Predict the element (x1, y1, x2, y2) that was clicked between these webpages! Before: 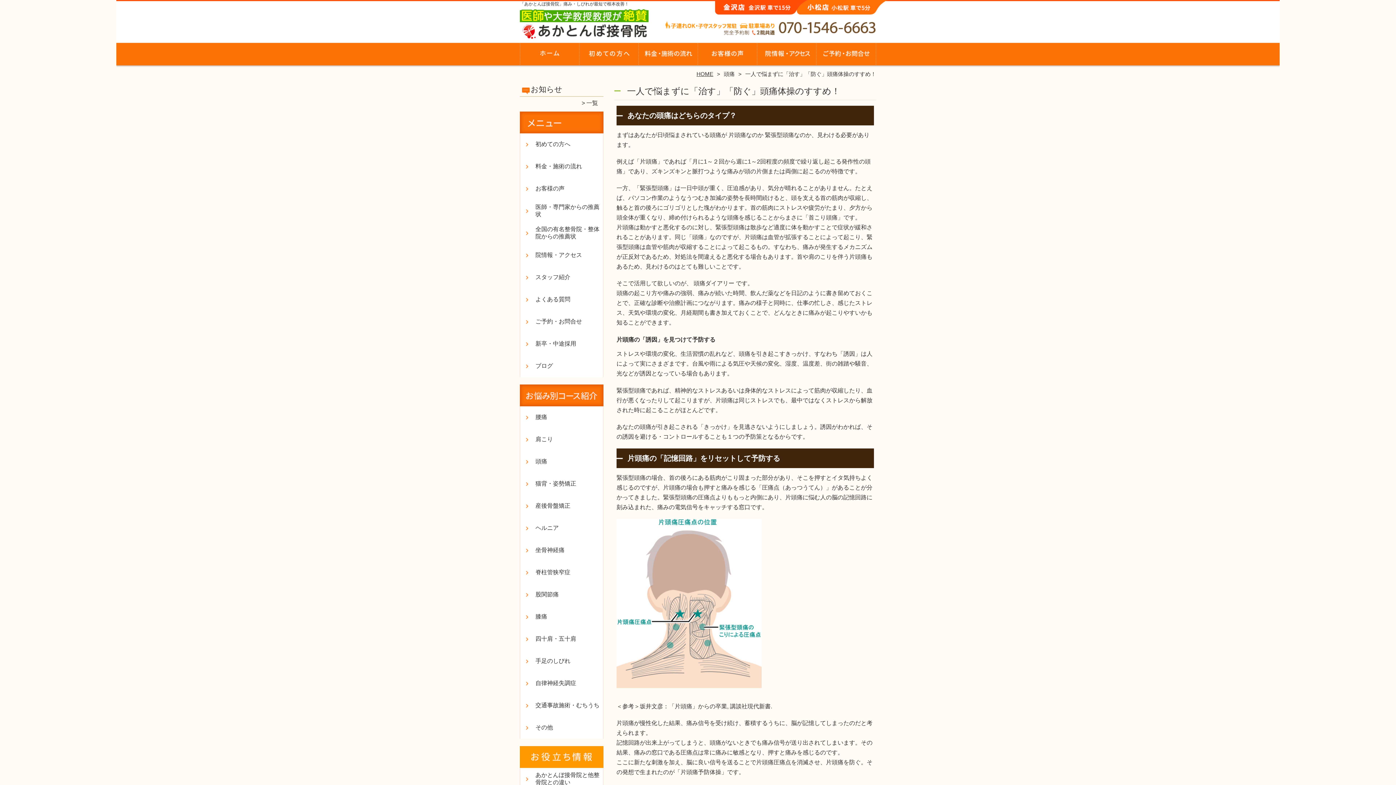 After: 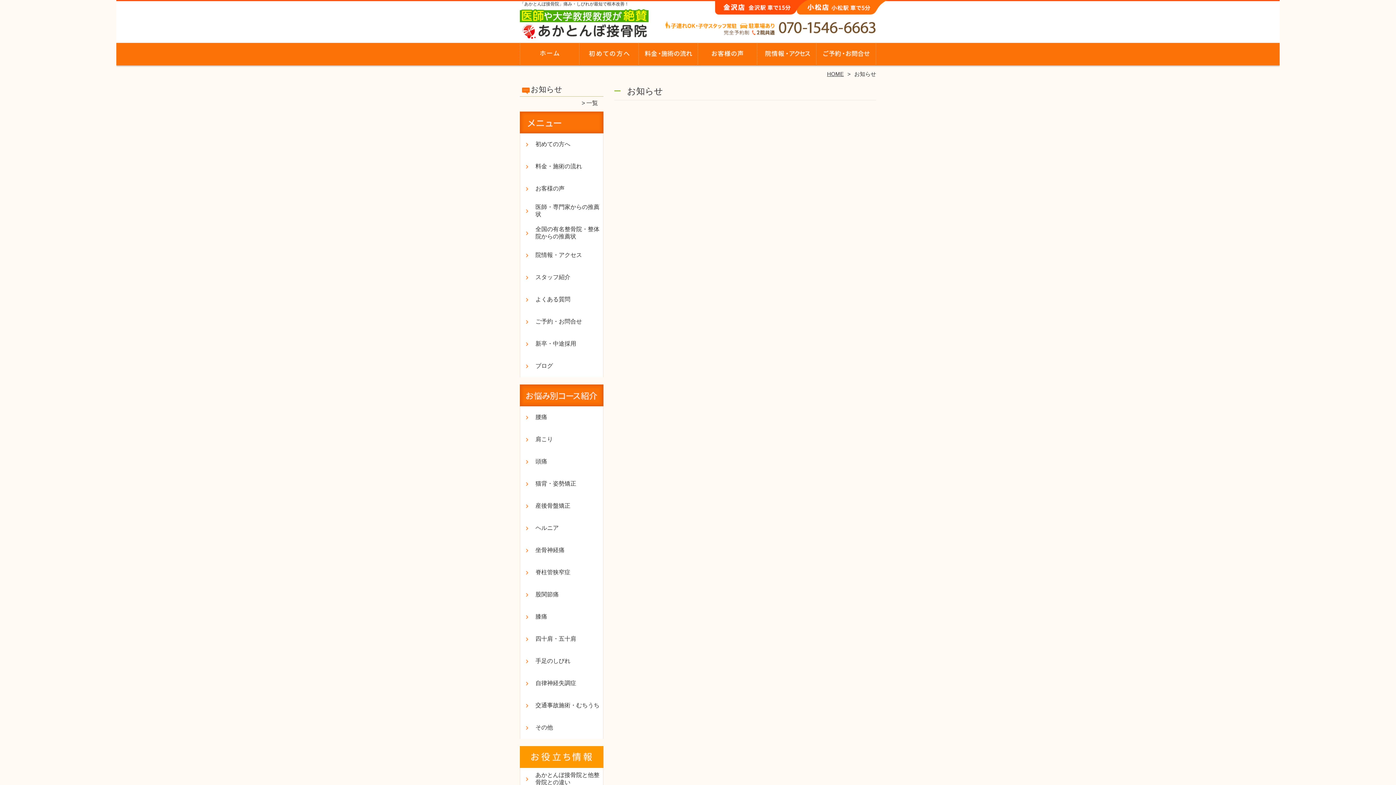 Action: bbox: (581, 100, 598, 106) label: 一覧